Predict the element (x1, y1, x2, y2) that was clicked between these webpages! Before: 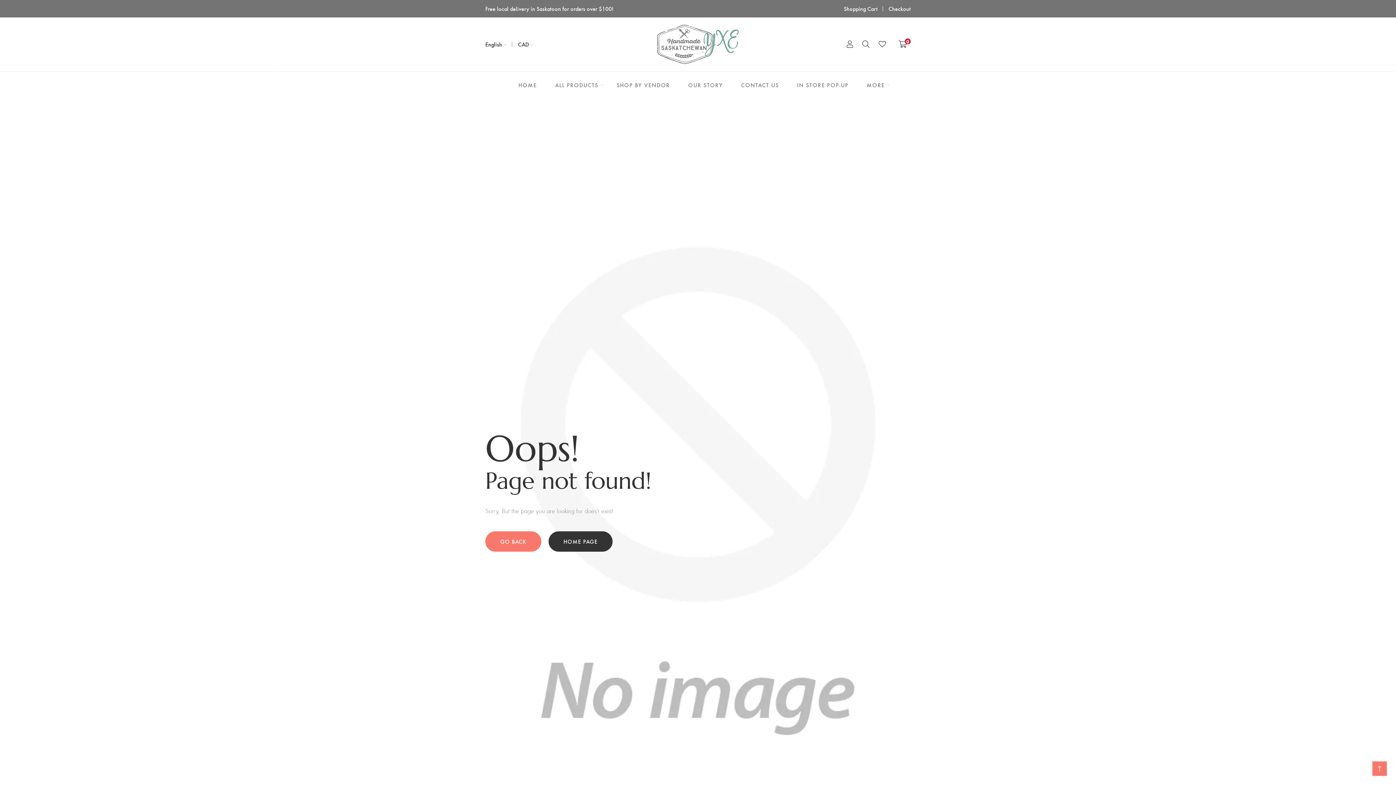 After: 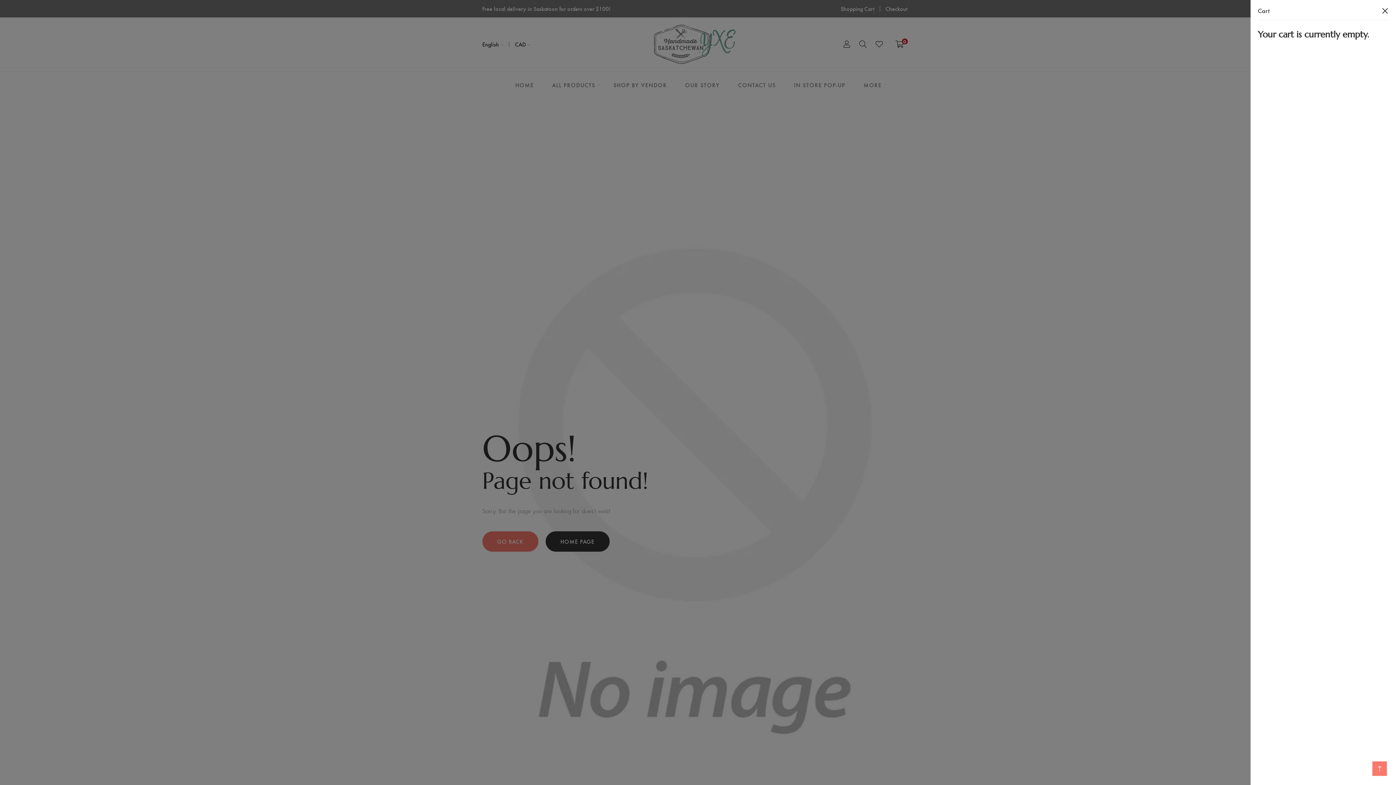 Action: label: 0 bbox: (898, 38, 910, 50)